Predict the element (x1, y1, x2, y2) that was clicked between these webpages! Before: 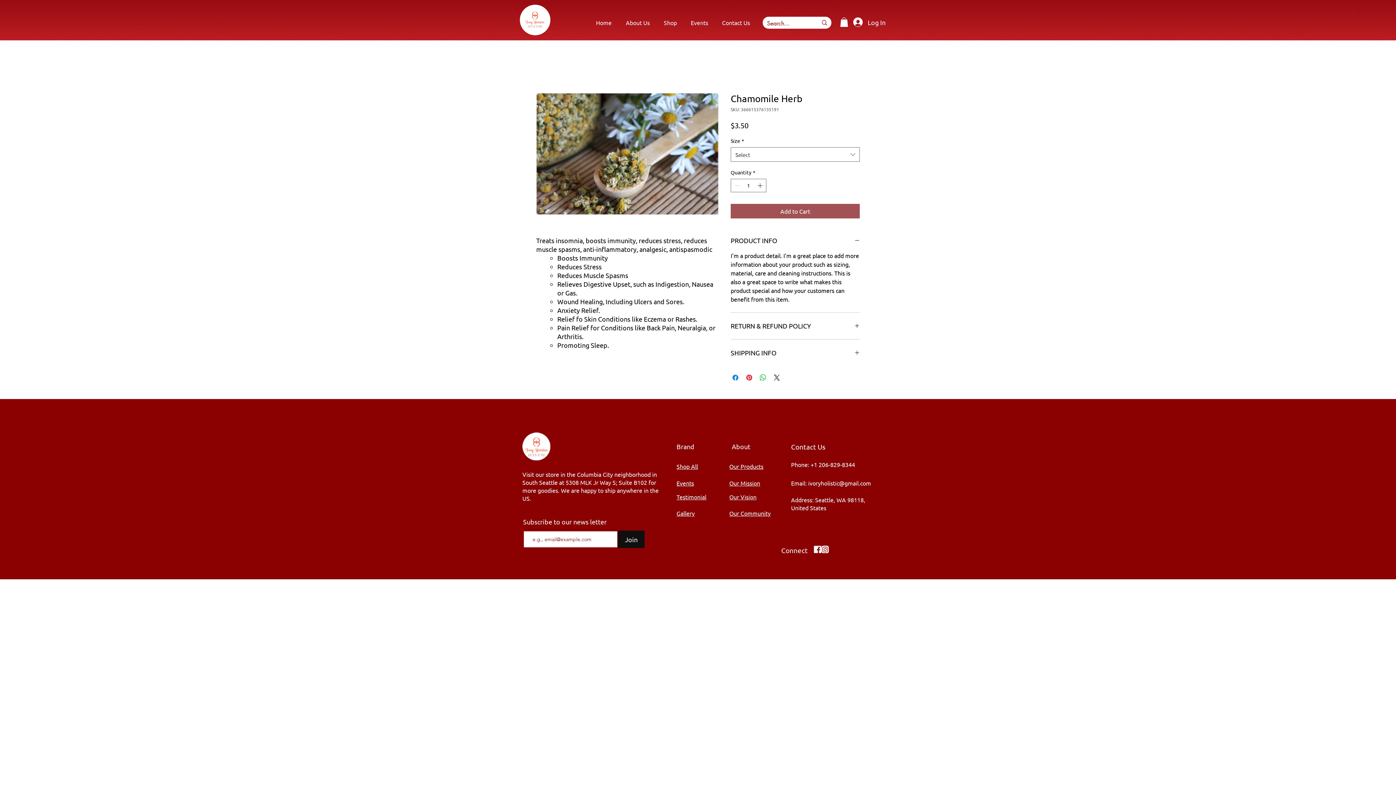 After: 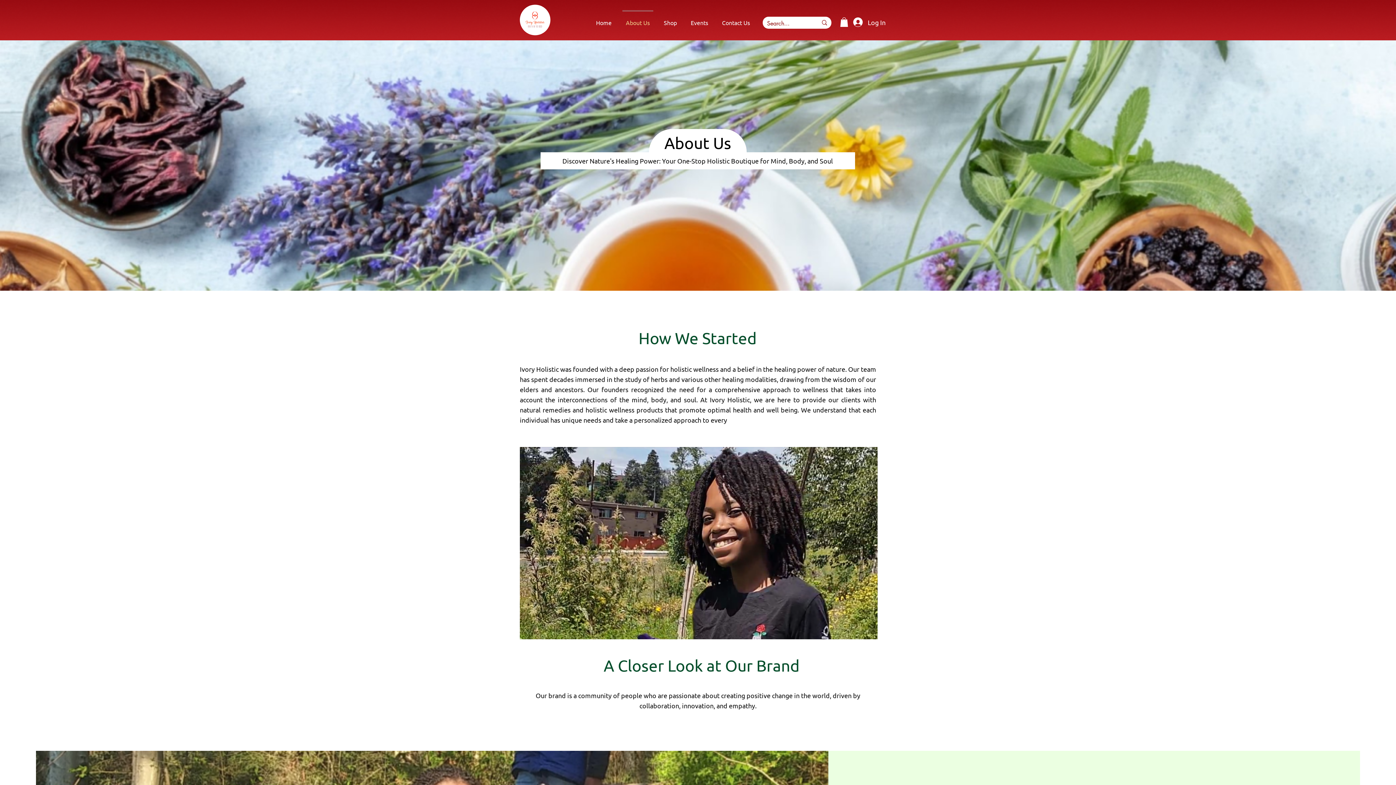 Action: label: Our Vision bbox: (729, 493, 756, 500)